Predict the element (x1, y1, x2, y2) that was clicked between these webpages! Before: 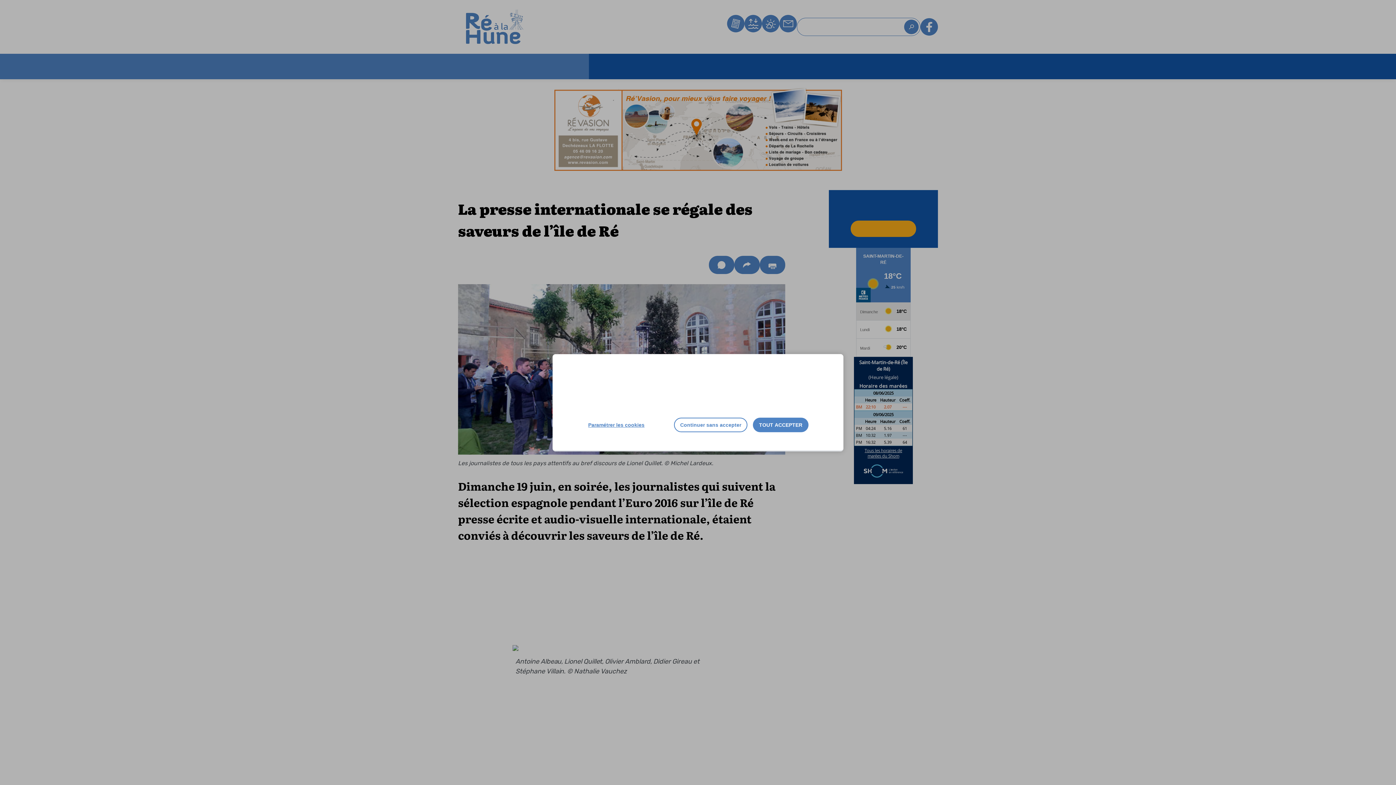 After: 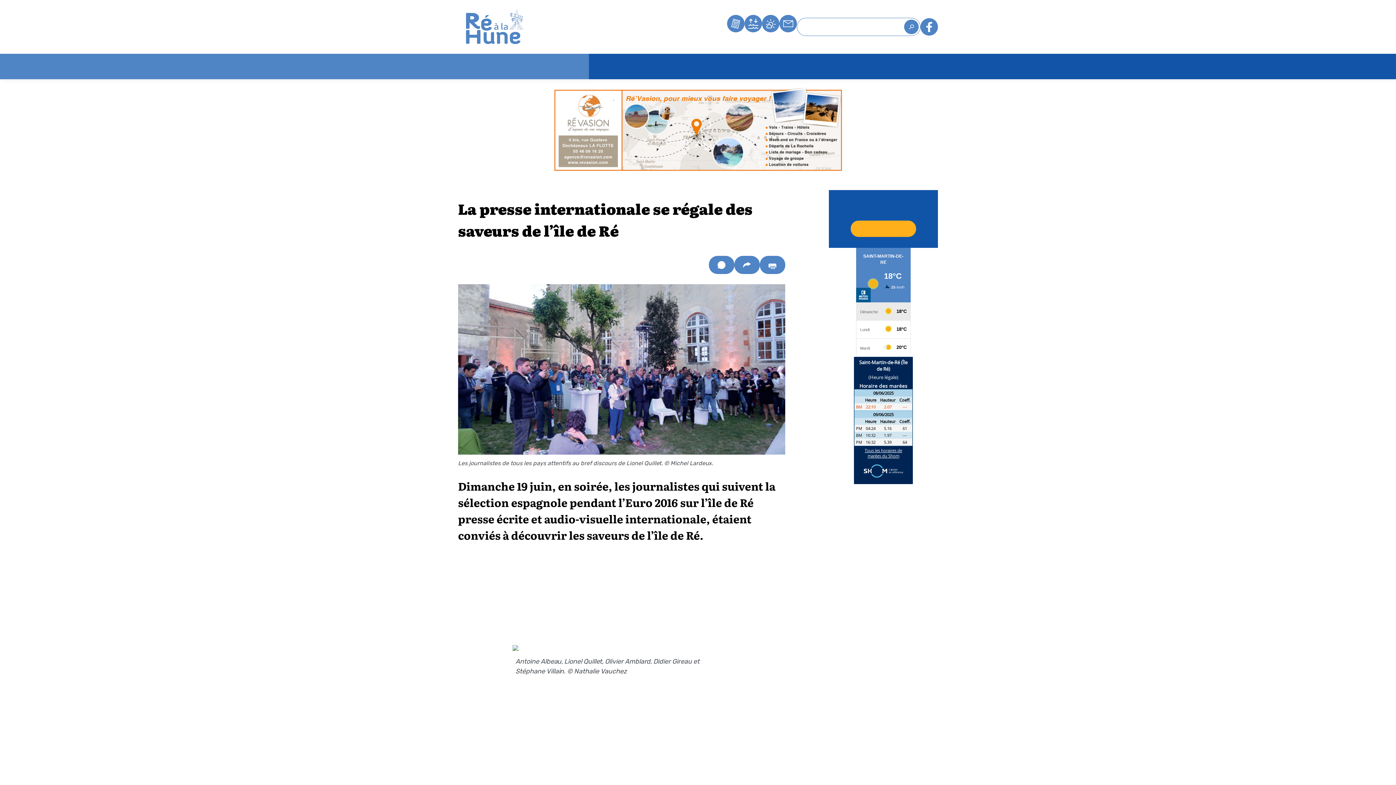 Action: label: Continuer sans accepter bbox: (674, 417, 747, 432)